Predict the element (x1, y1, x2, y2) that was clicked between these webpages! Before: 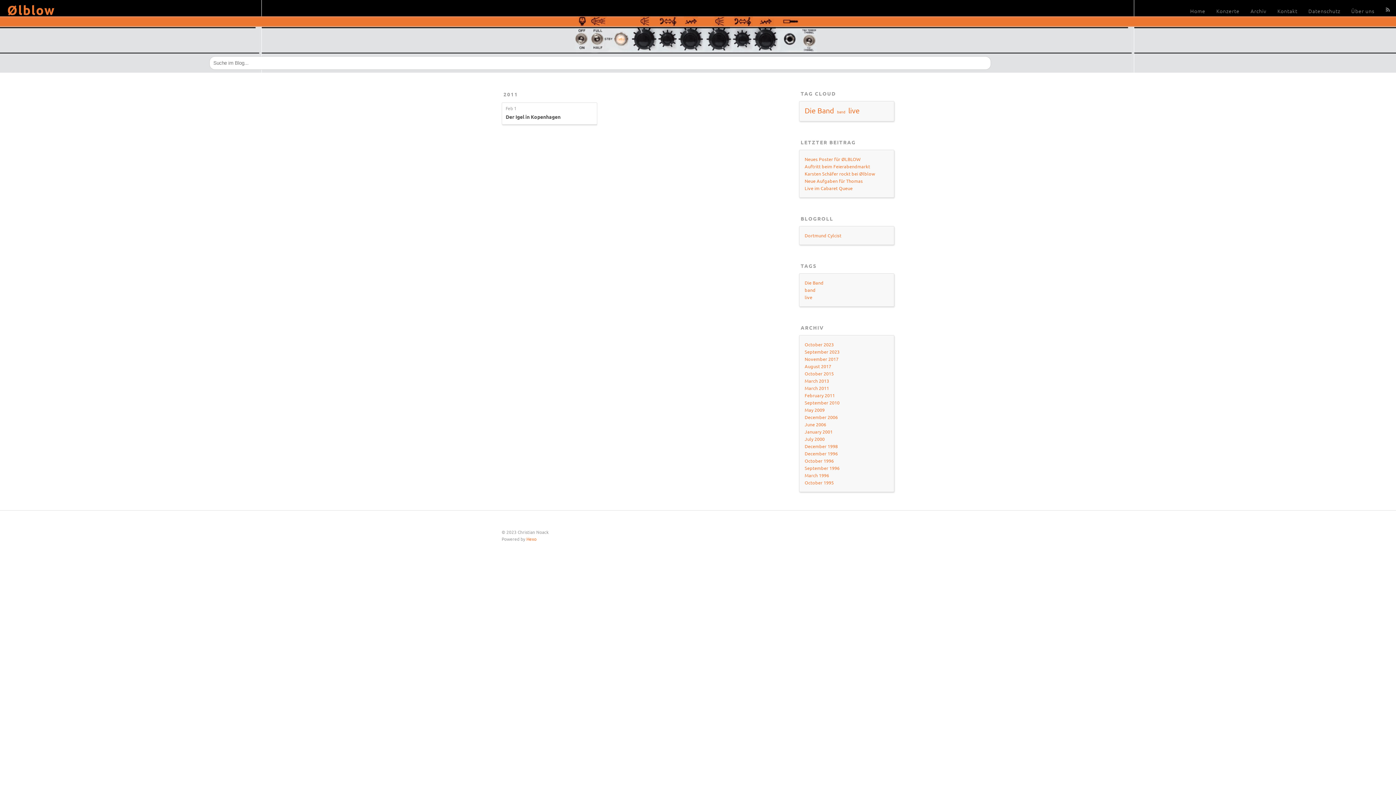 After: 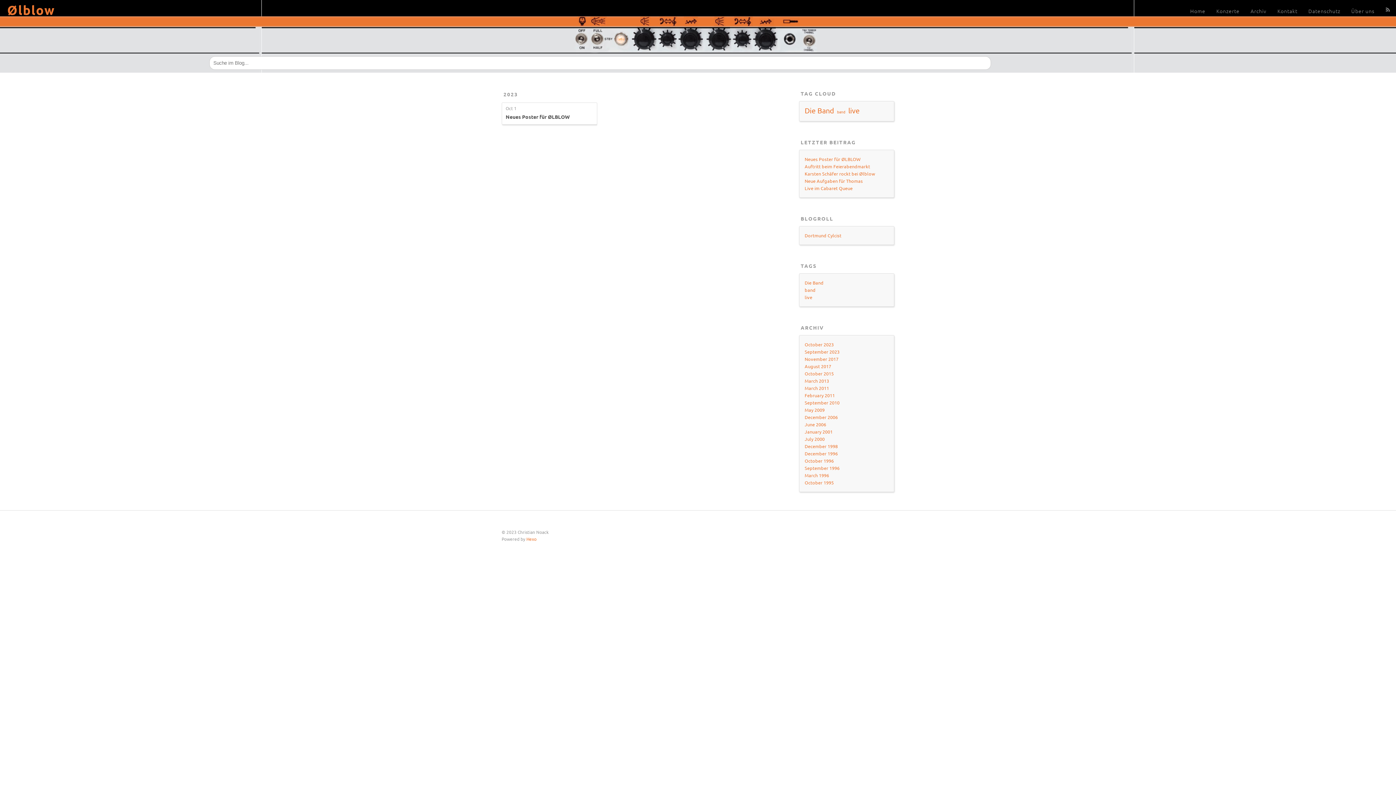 Action: label: band bbox: (804, 286, 815, 293)